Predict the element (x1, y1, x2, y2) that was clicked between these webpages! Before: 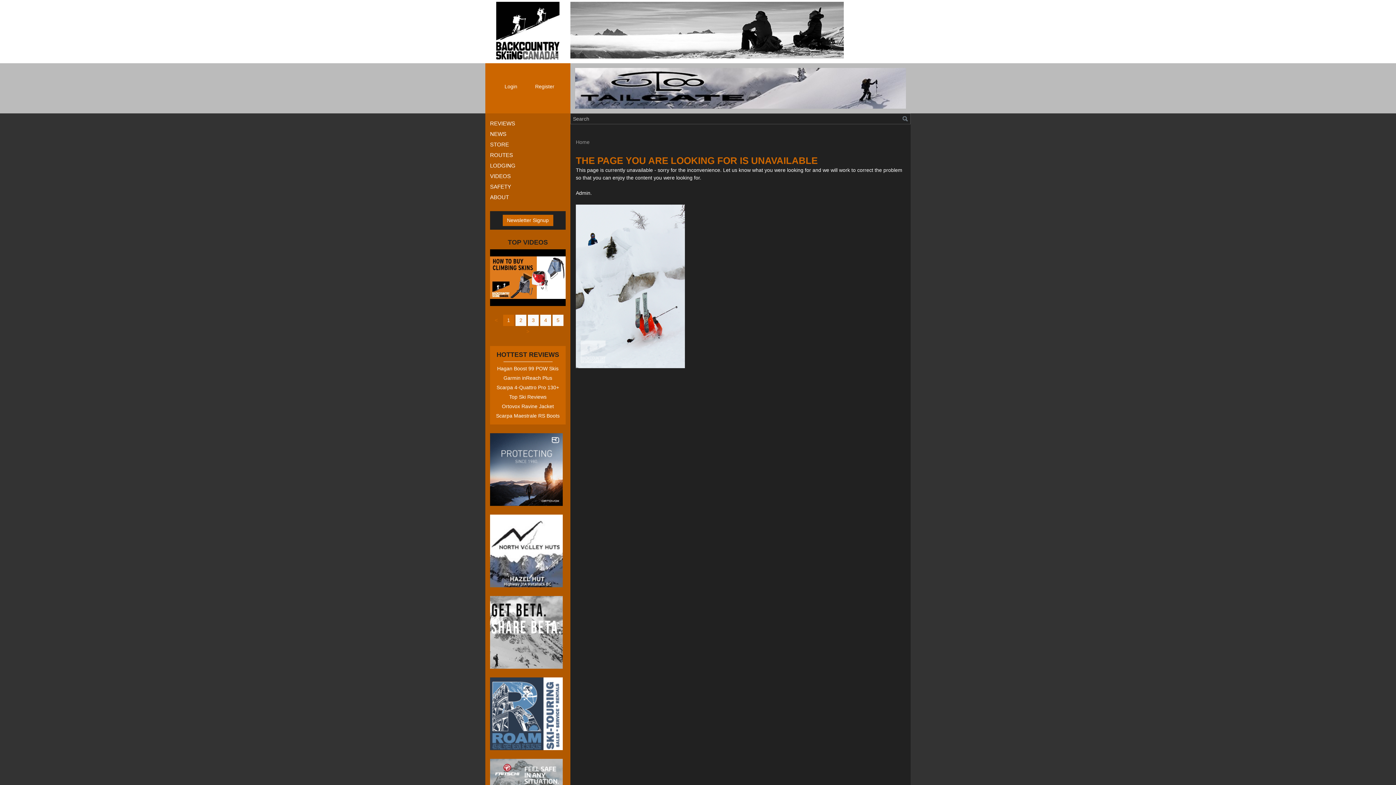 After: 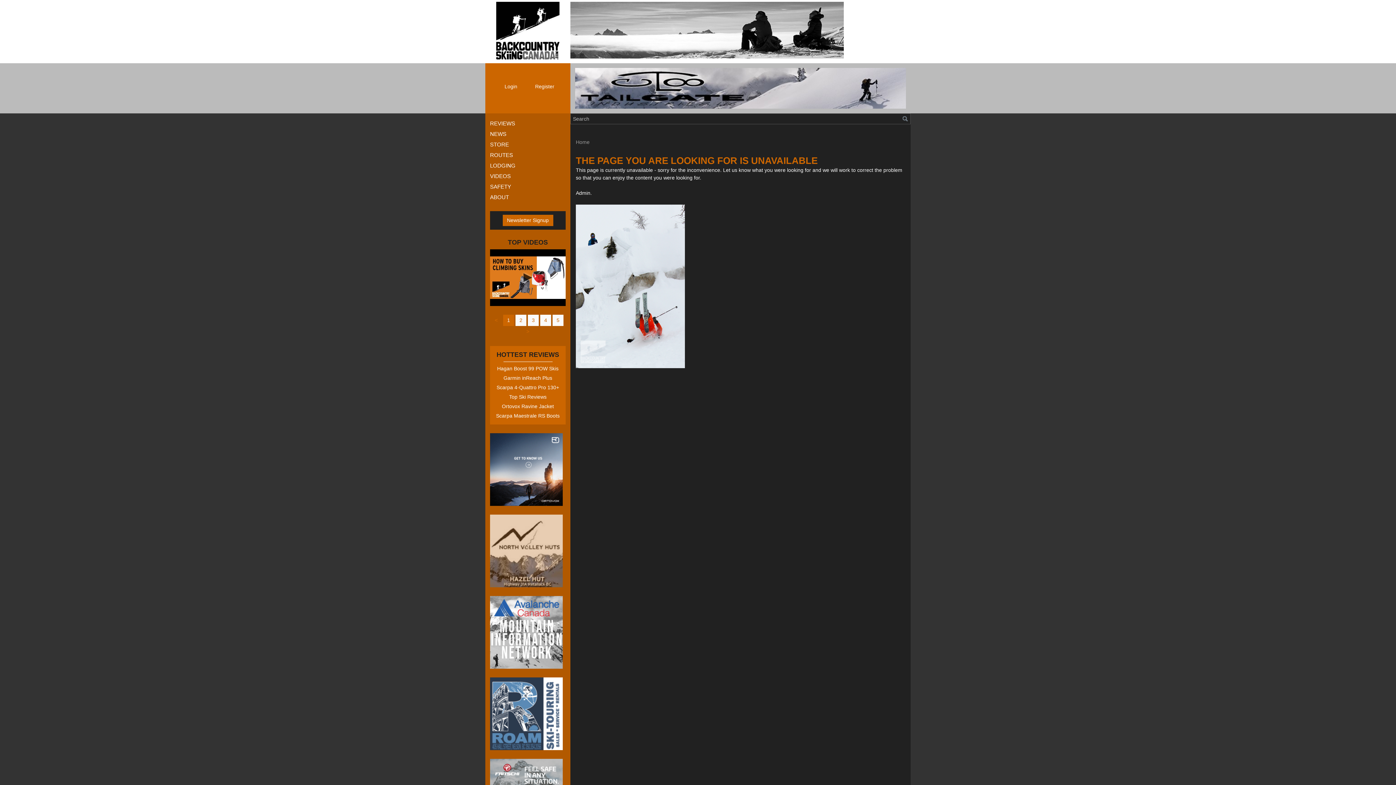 Action: bbox: (490, 514, 565, 587) label: North Valley Huts (New Window)